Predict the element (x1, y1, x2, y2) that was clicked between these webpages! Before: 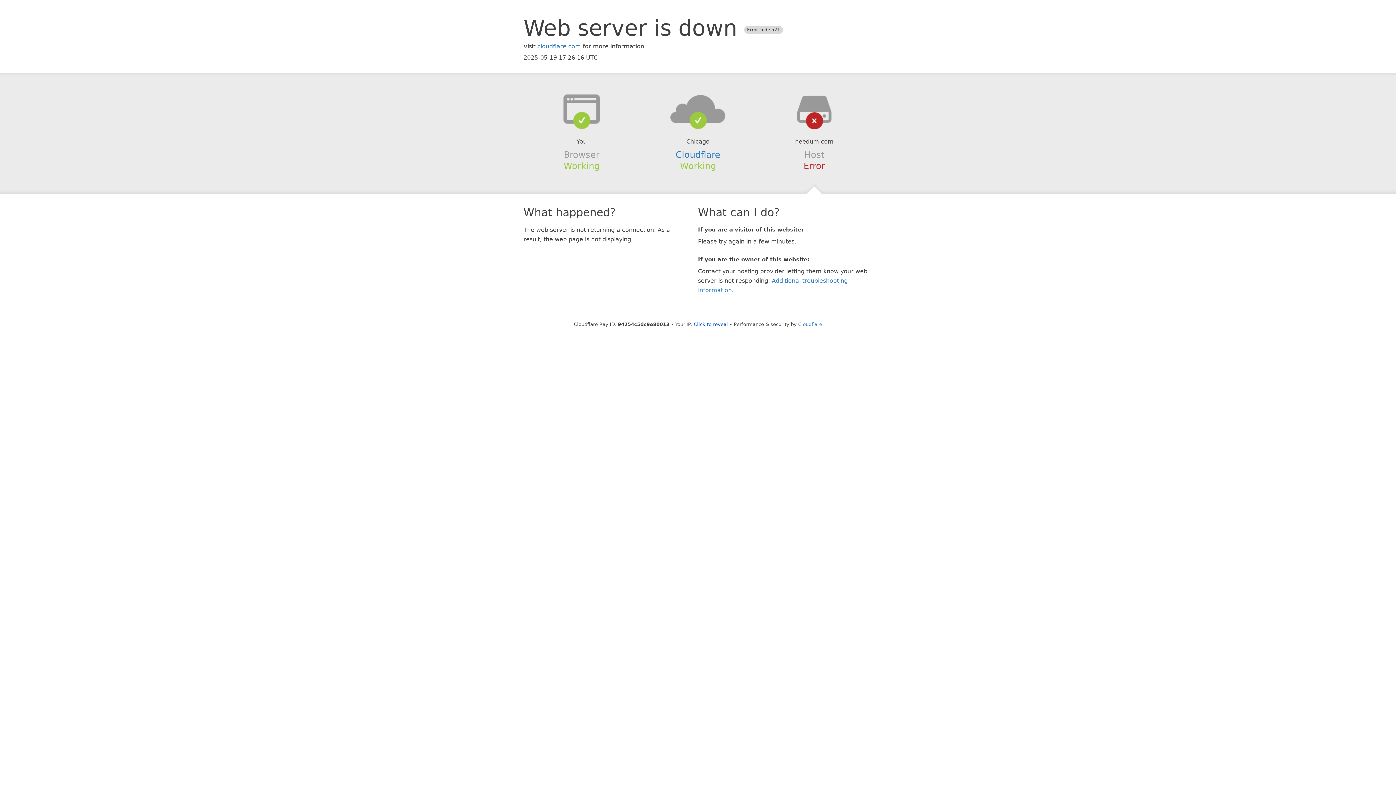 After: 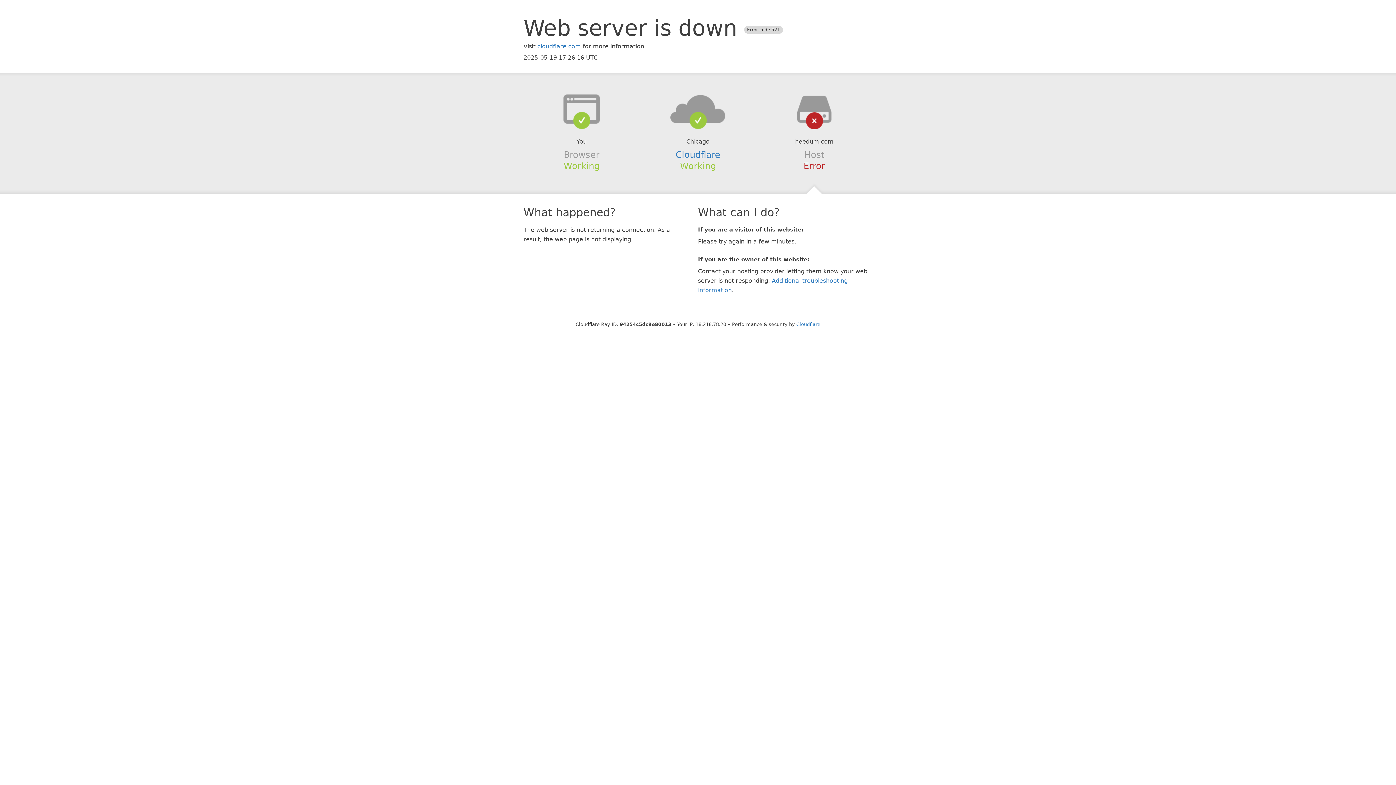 Action: label: Click to reveal bbox: (694, 321, 728, 327)